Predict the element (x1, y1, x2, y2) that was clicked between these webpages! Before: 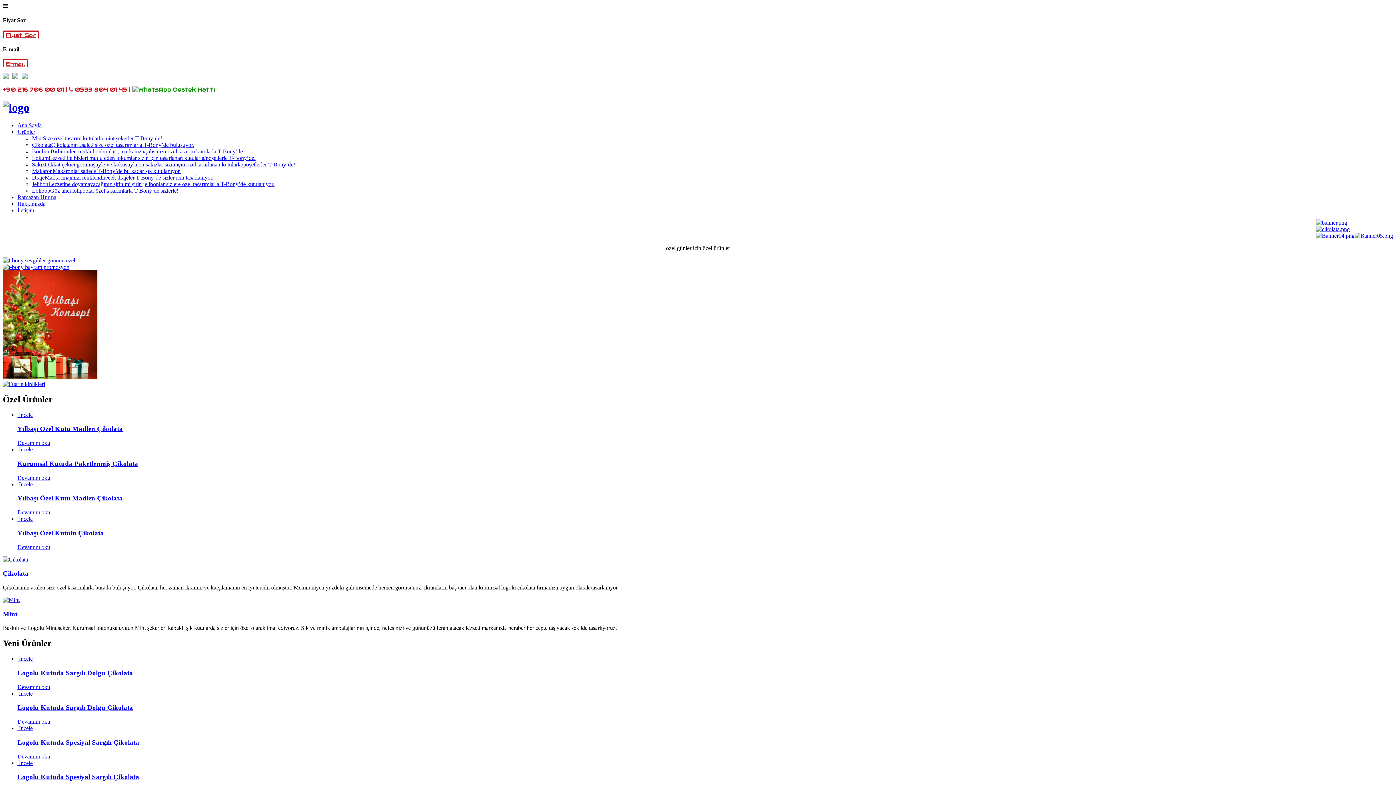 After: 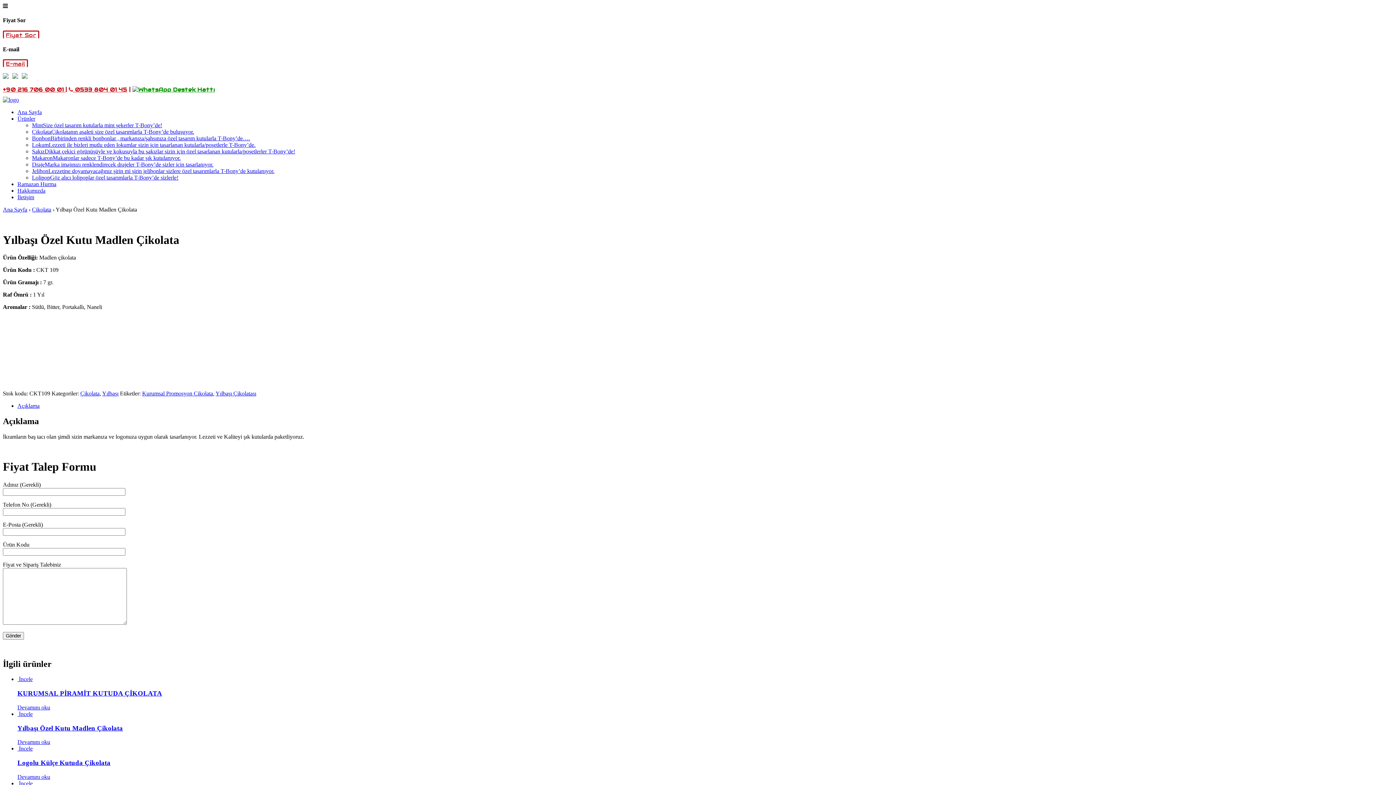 Action: bbox: (18, 481, 32, 487) label: İncele